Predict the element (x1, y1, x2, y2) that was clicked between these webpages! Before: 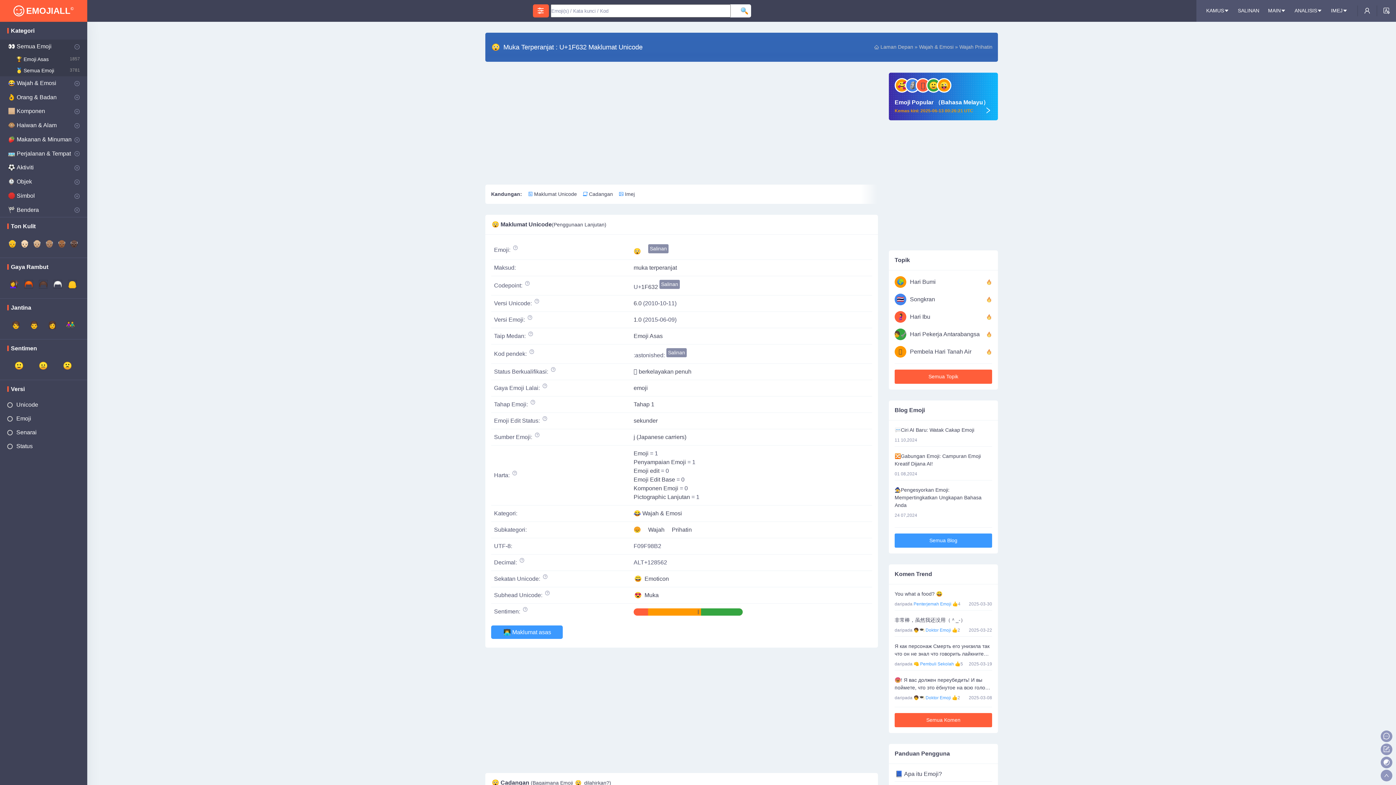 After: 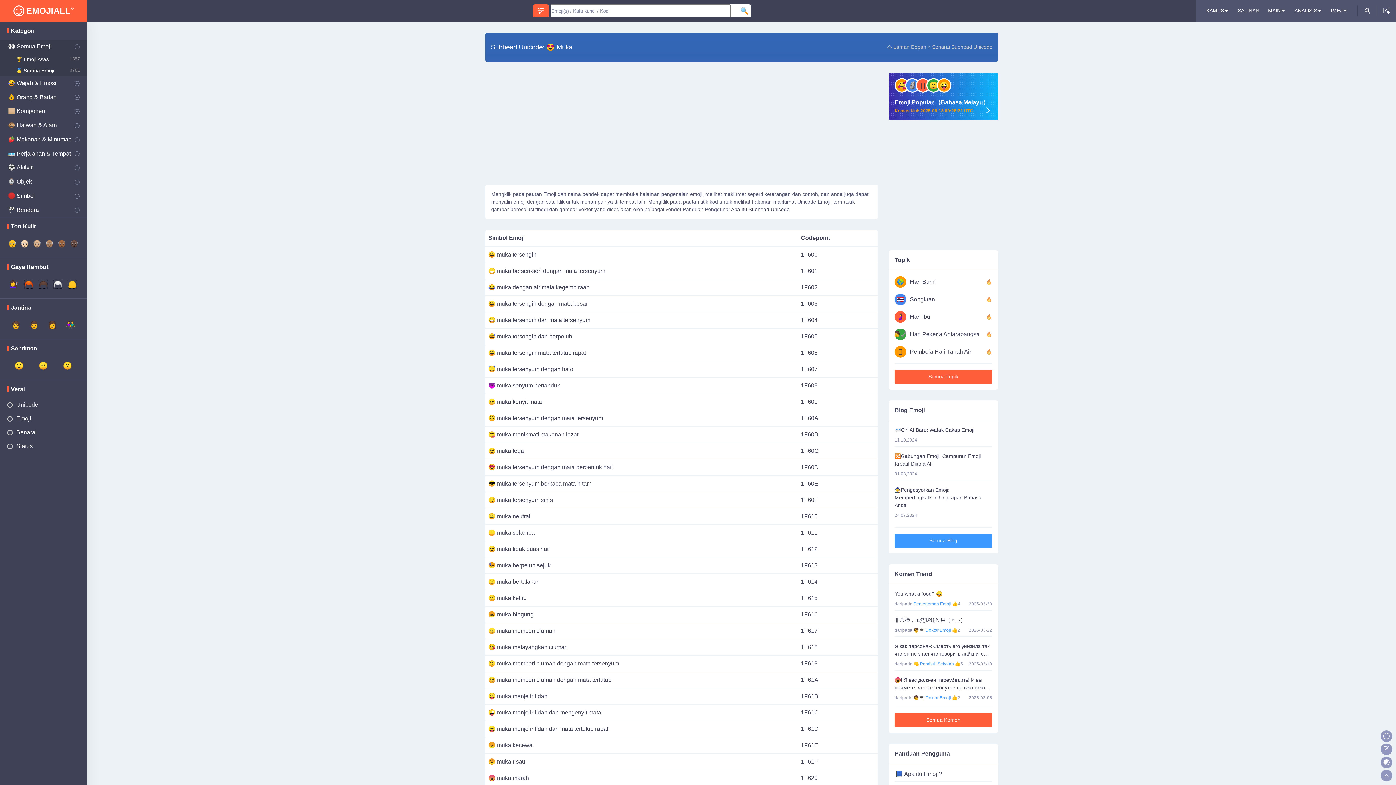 Action: label: Muka bbox: (644, 592, 658, 598)